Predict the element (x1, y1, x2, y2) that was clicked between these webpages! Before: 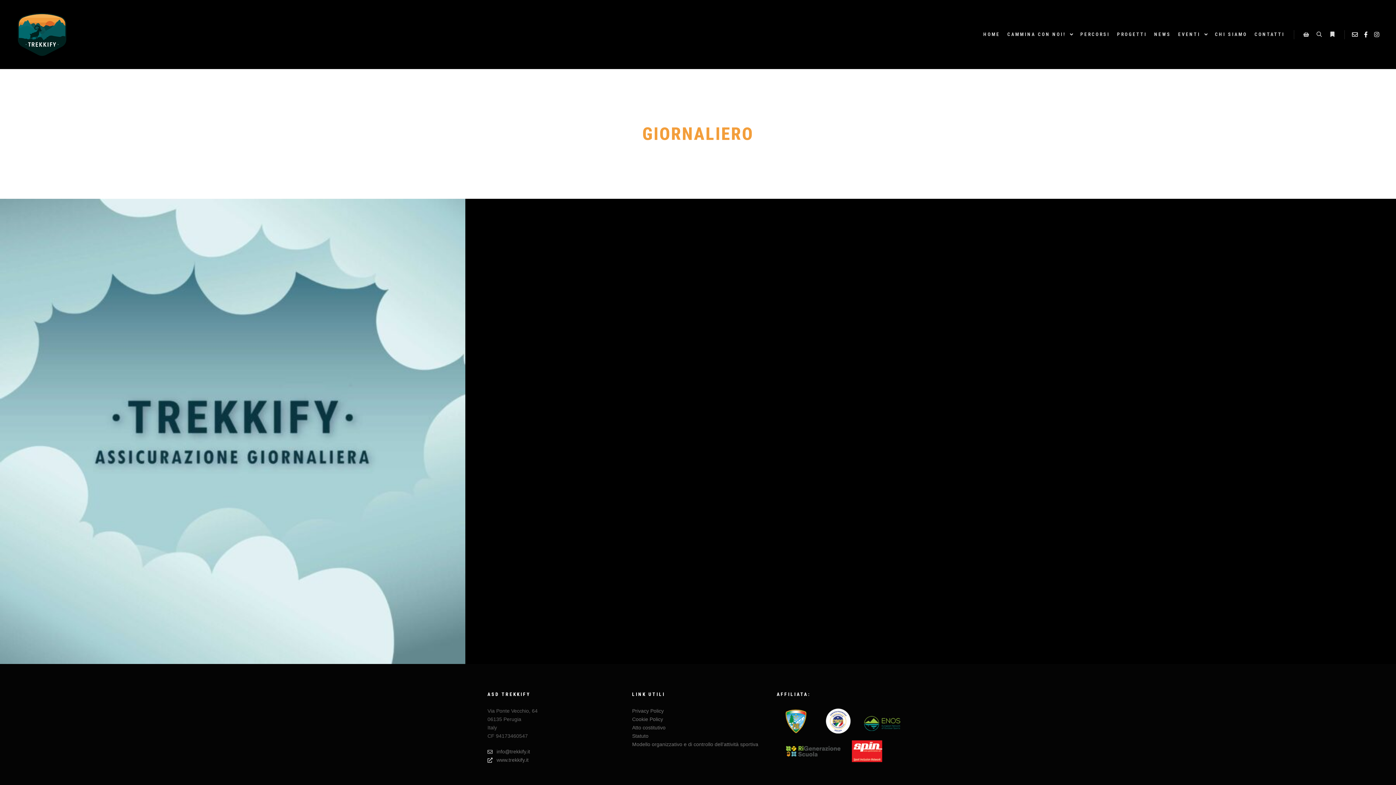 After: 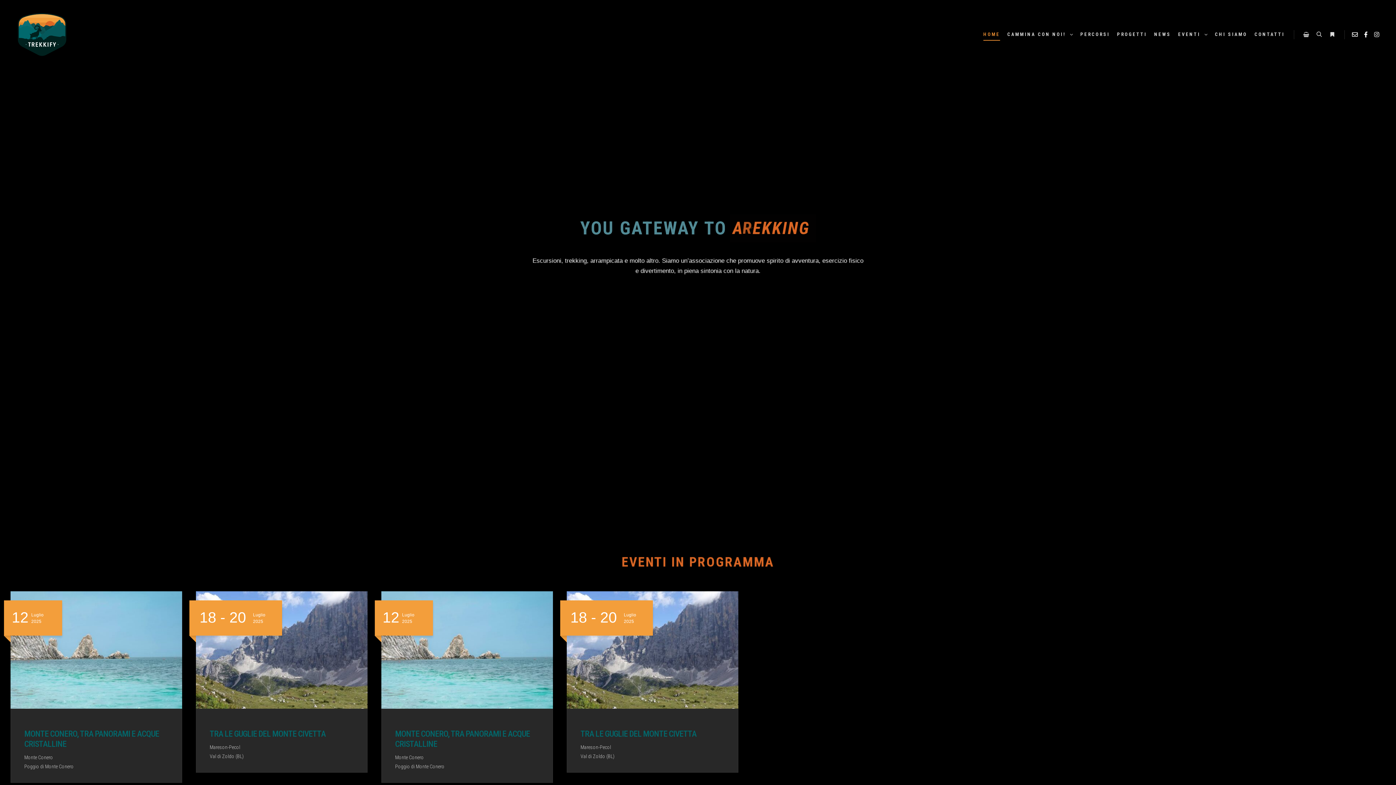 Action: bbox: (487, 756, 619, 764) label: www.trekkify.it